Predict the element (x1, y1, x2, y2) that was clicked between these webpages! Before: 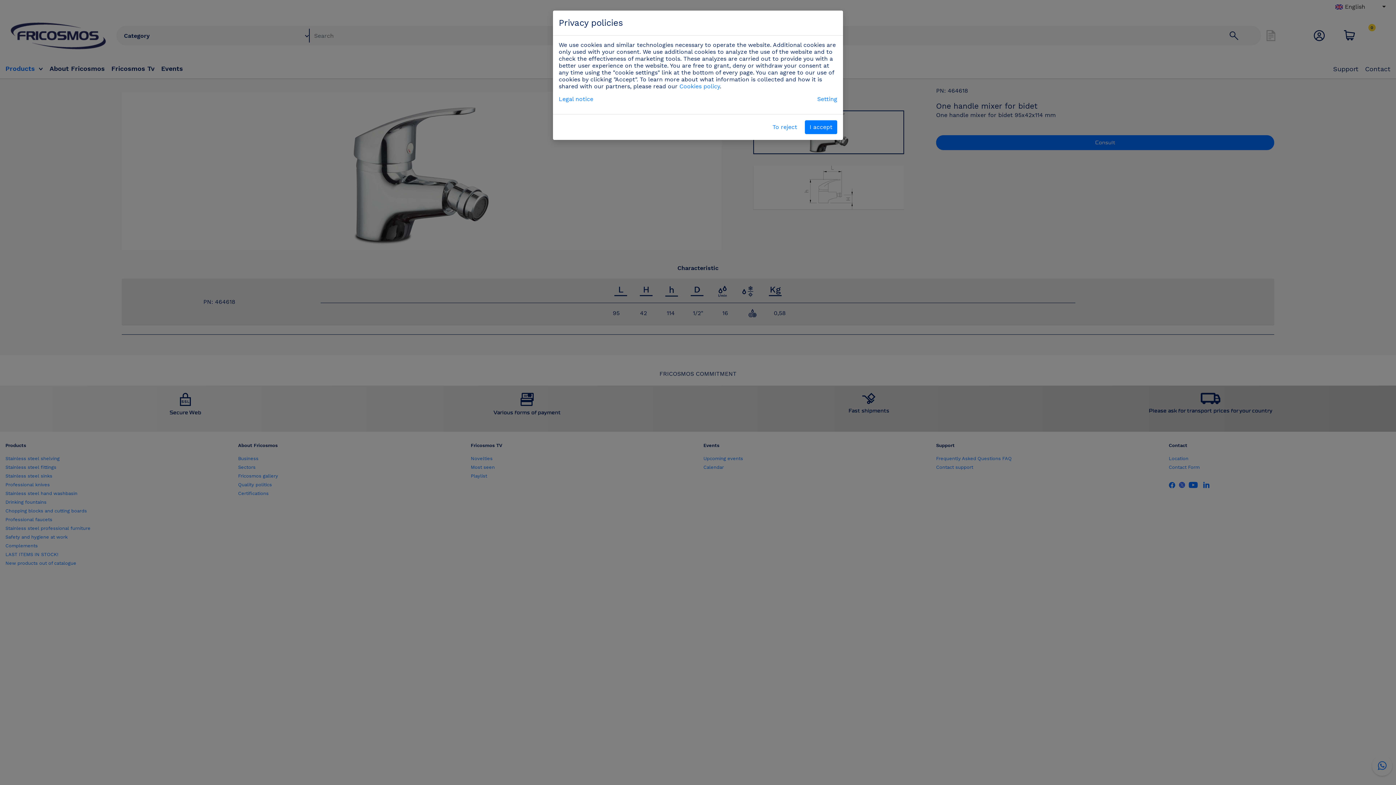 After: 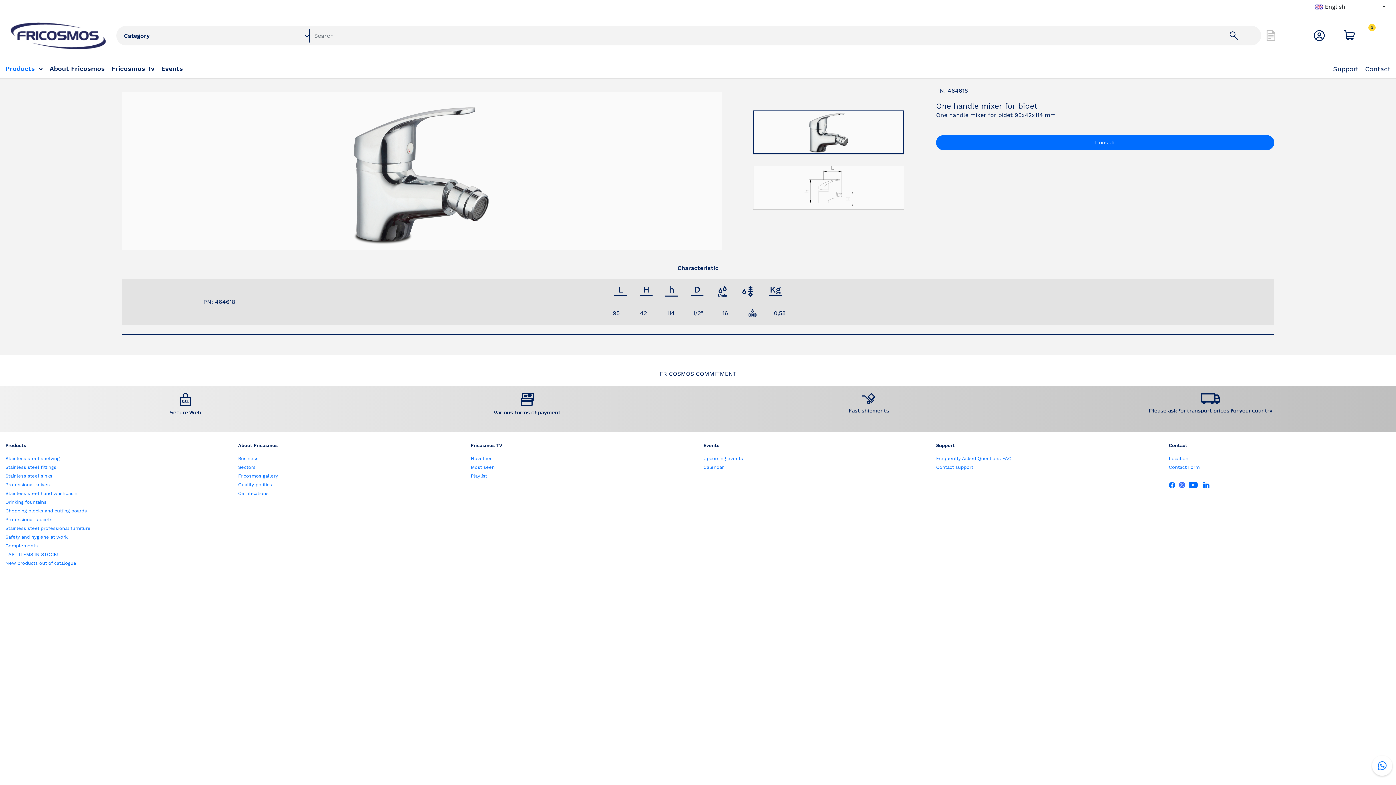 Action: bbox: (805, 120, 837, 134) label: I accept